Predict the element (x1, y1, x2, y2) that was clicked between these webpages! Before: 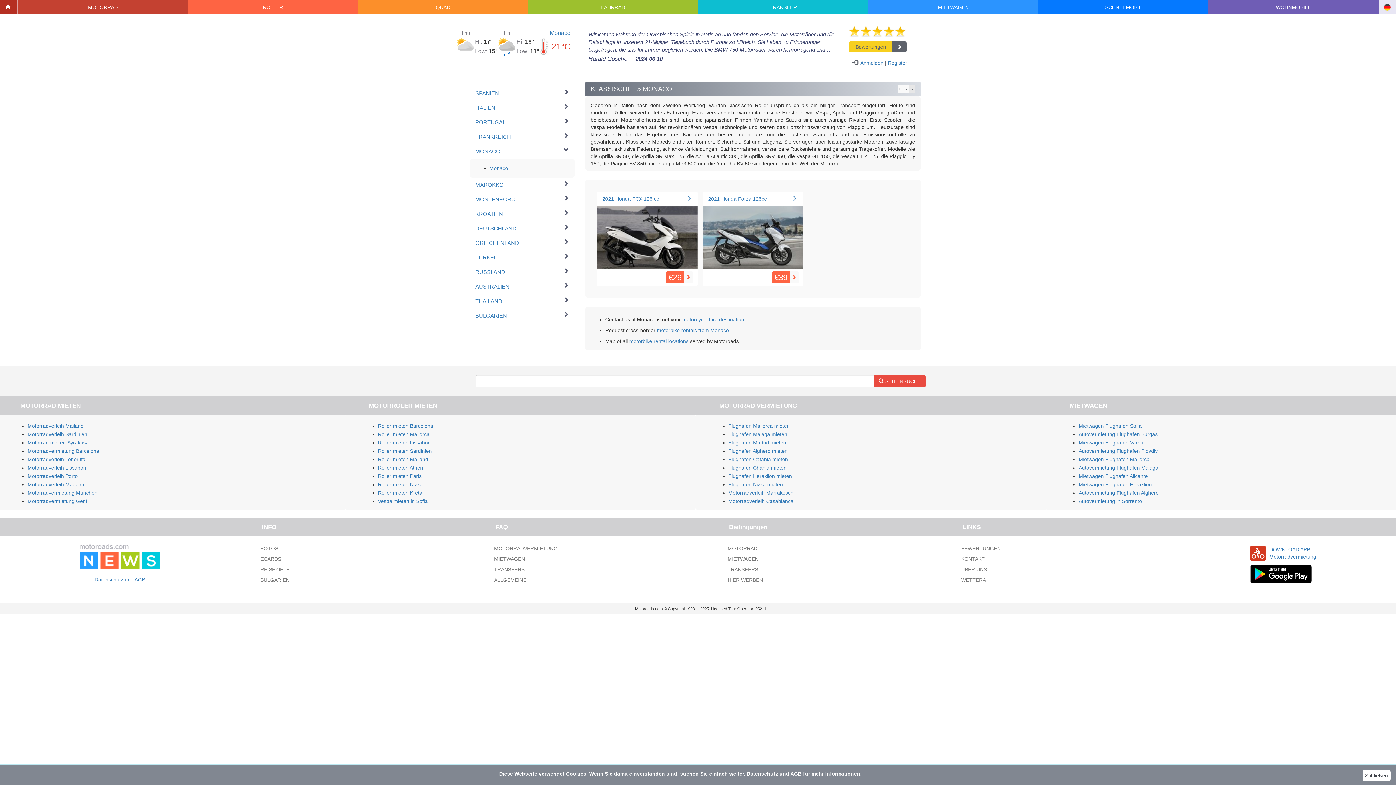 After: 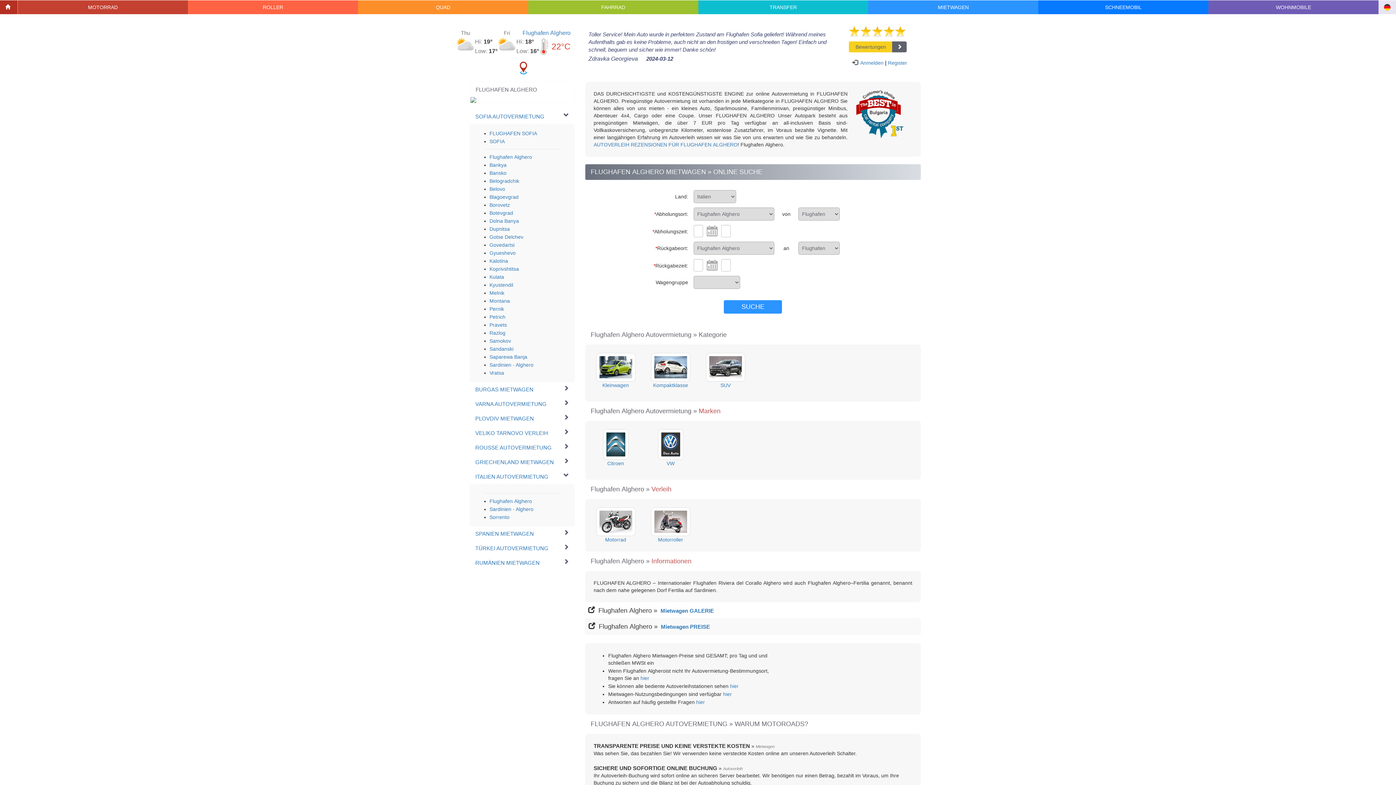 Action: label: Autovermietung Flughafen Alghero bbox: (1079, 490, 1159, 496)